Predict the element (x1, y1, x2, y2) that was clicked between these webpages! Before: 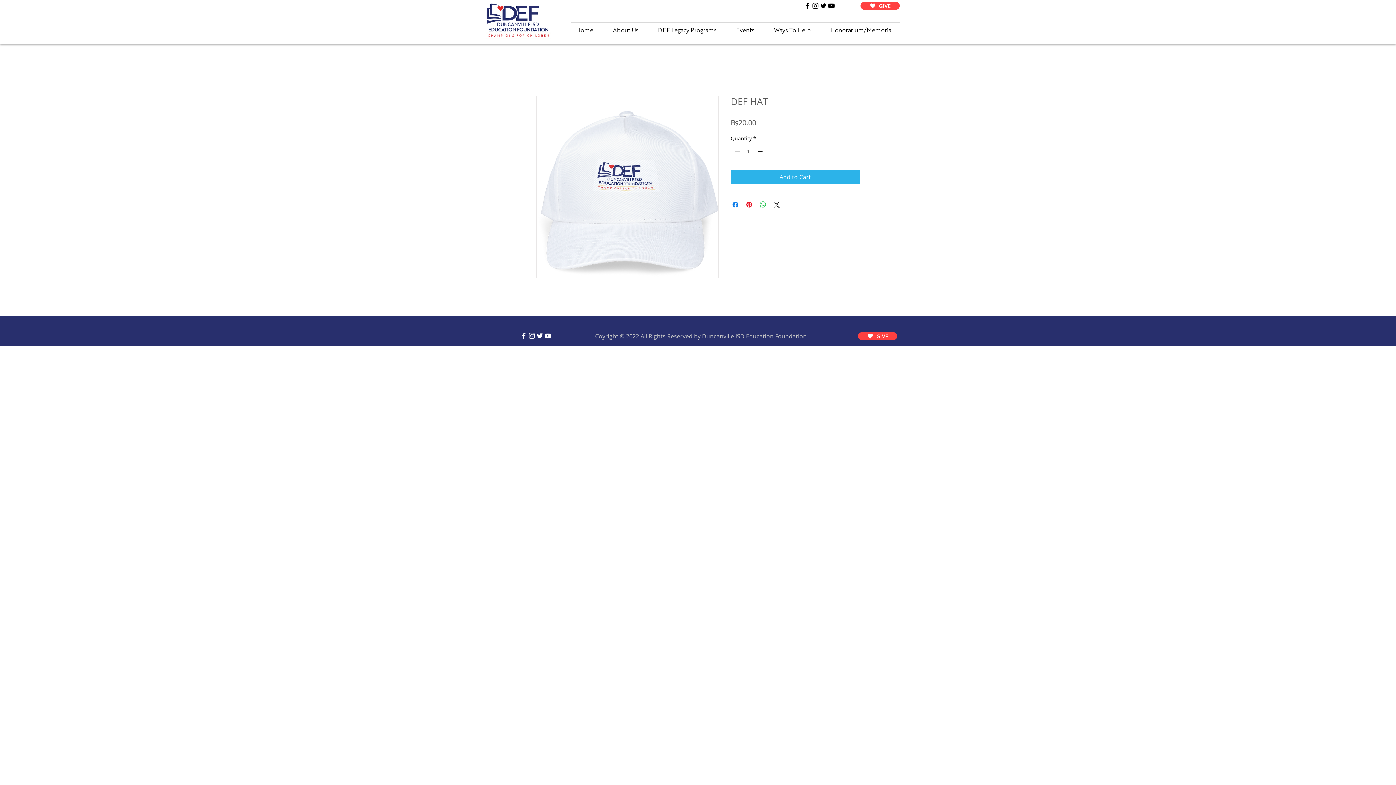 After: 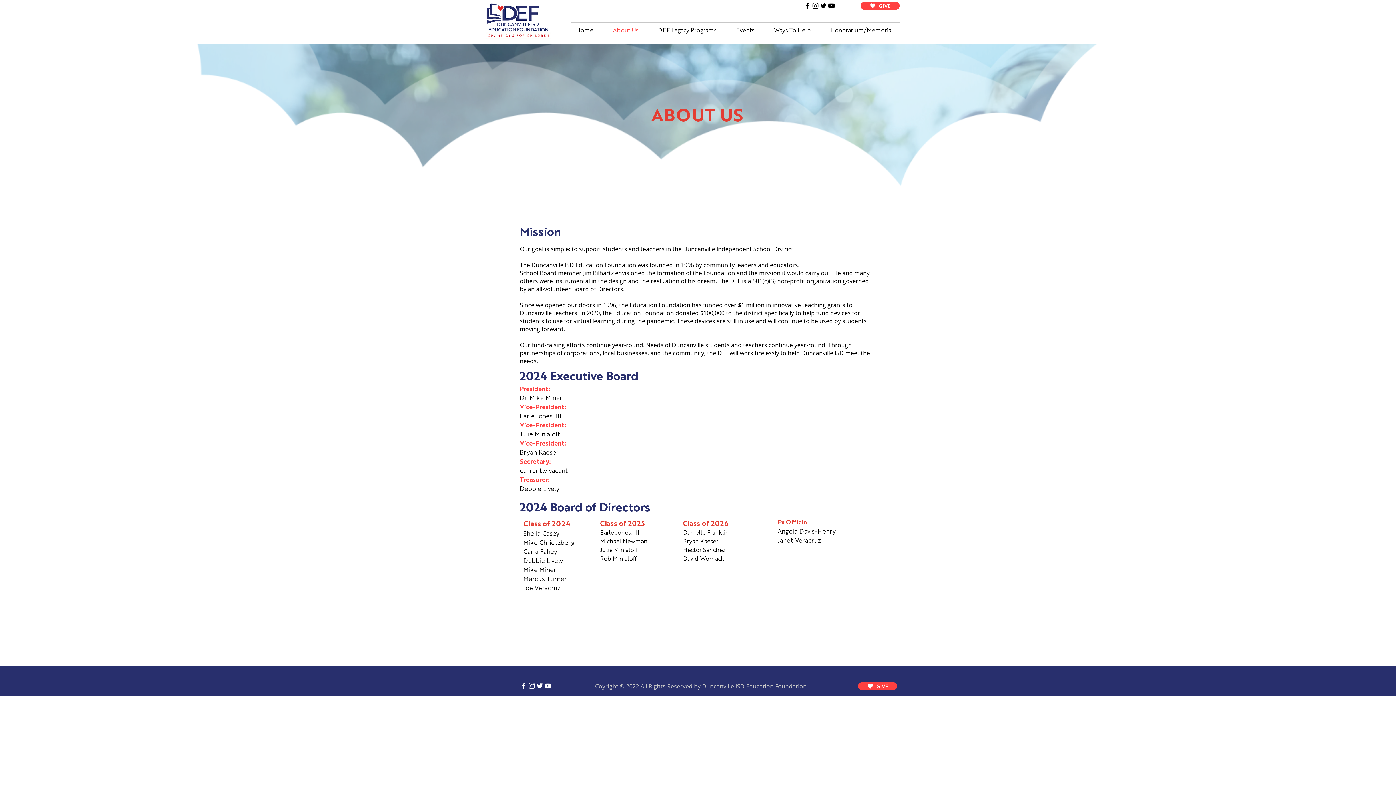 Action: bbox: (603, 19, 648, 40) label: About Us